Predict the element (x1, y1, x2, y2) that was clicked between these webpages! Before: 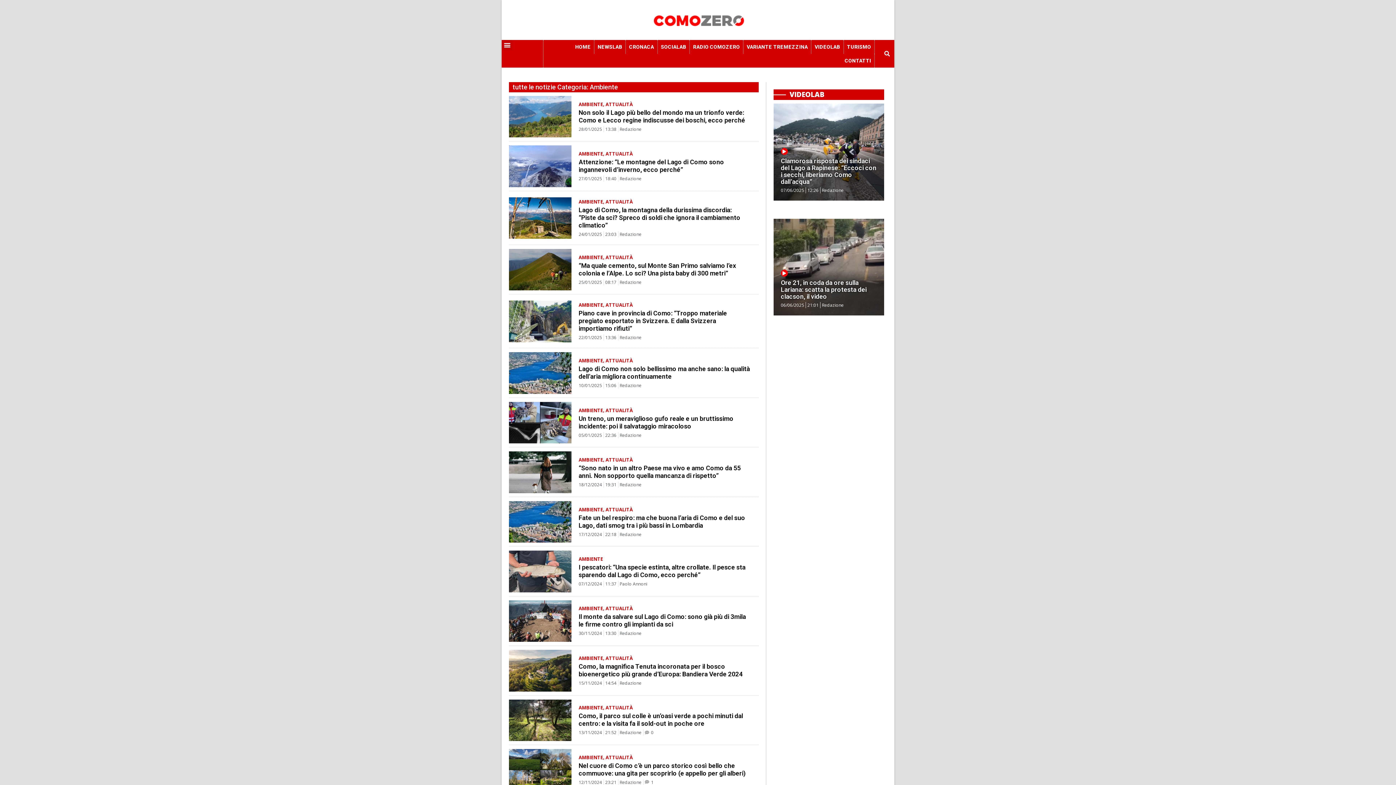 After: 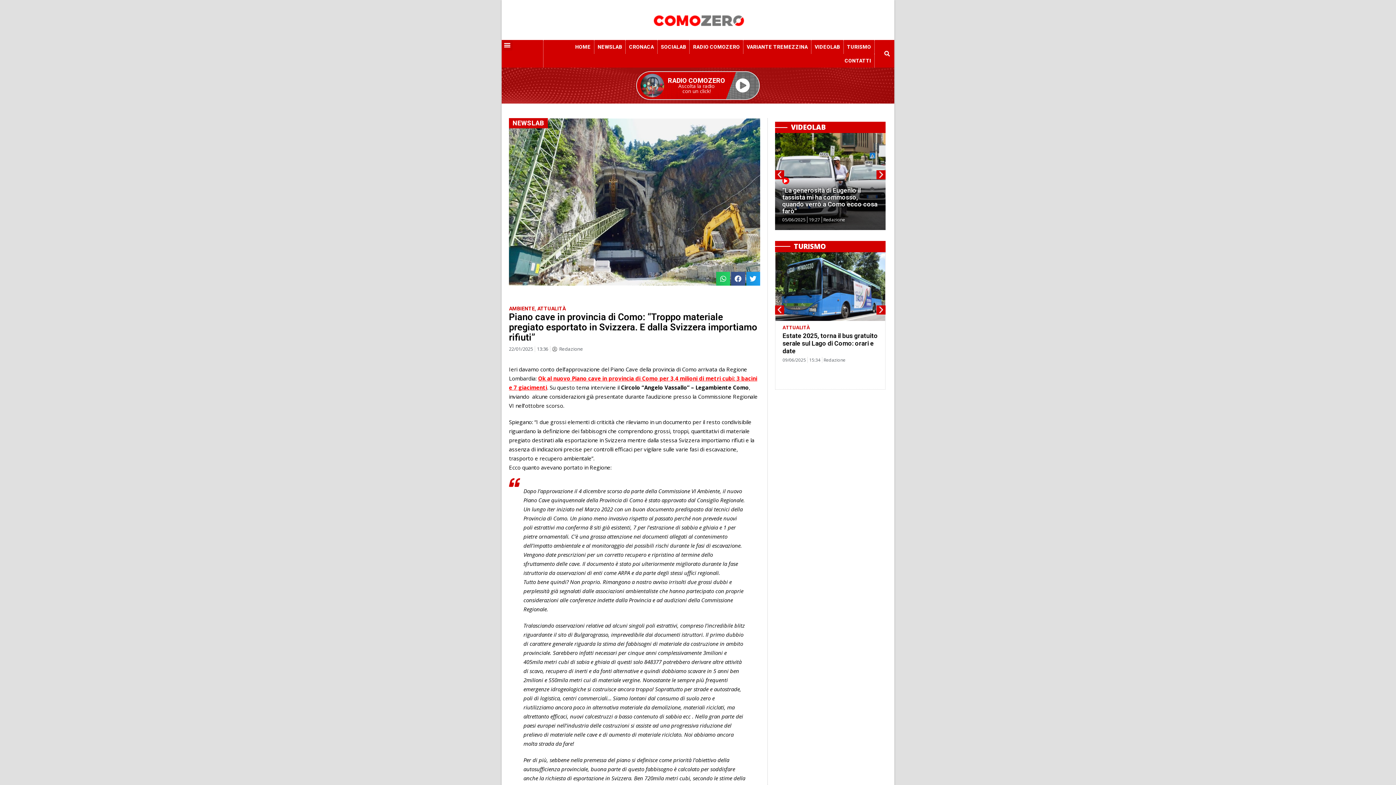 Action: bbox: (509, 300, 571, 342)